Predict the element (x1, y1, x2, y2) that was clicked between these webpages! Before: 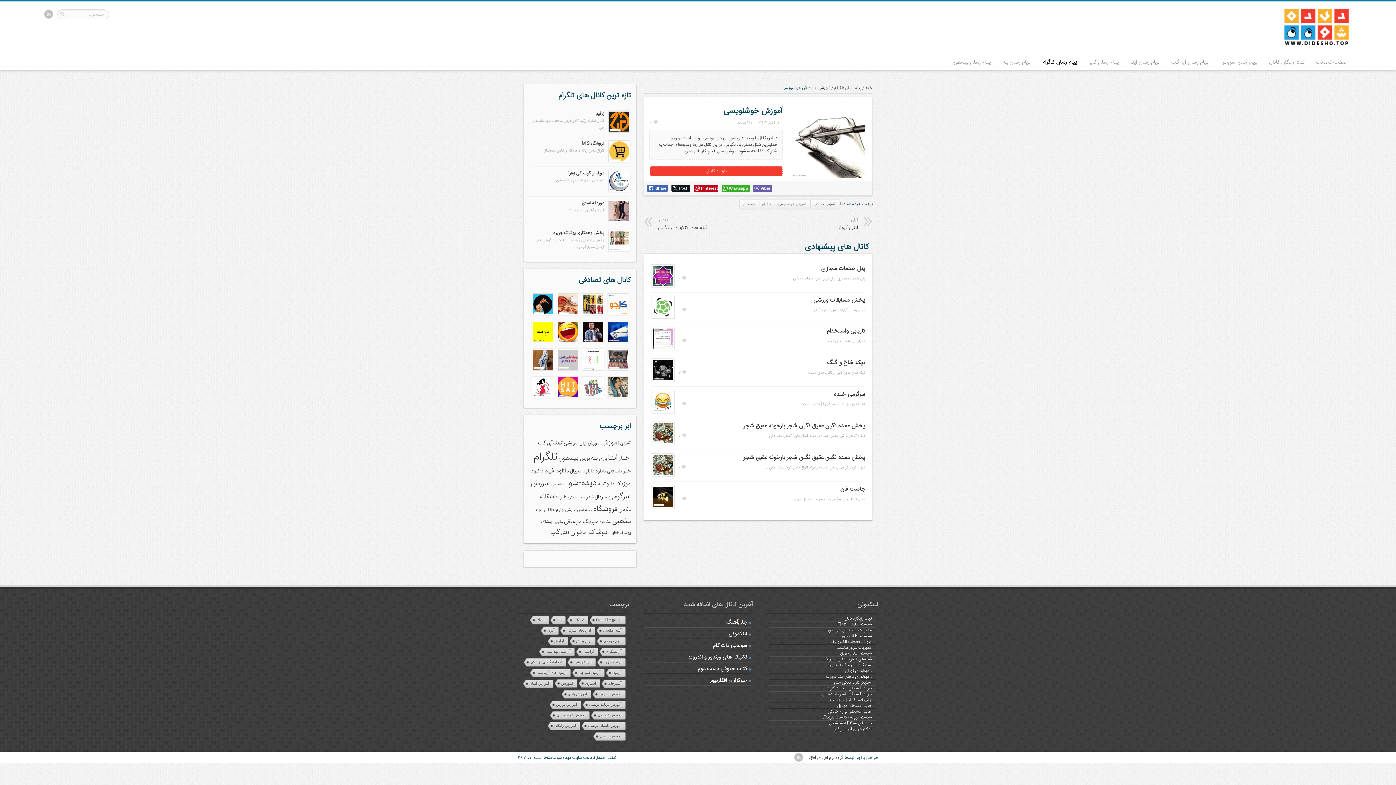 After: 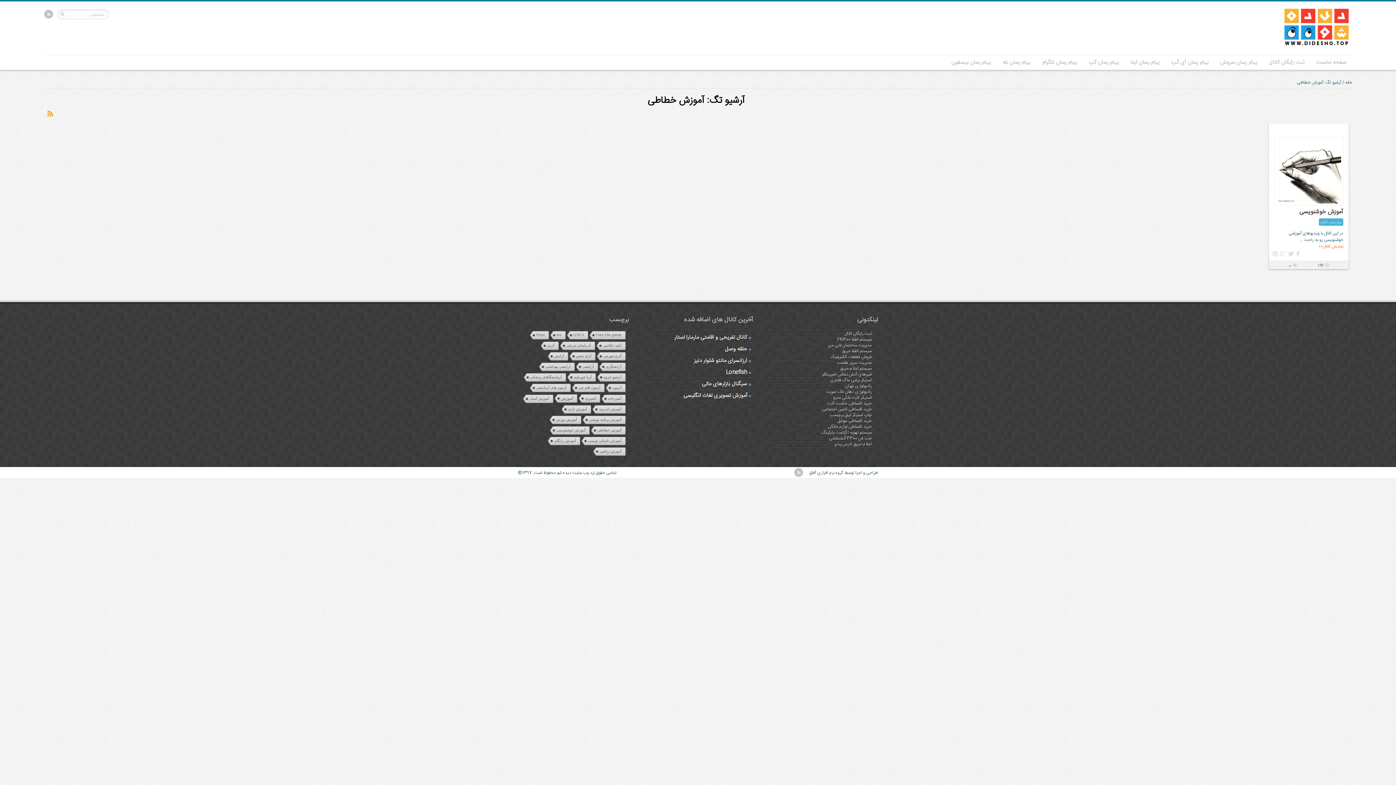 Action: bbox: (590, 711, 625, 720) label: آموزش خطاطی (1 مورد)